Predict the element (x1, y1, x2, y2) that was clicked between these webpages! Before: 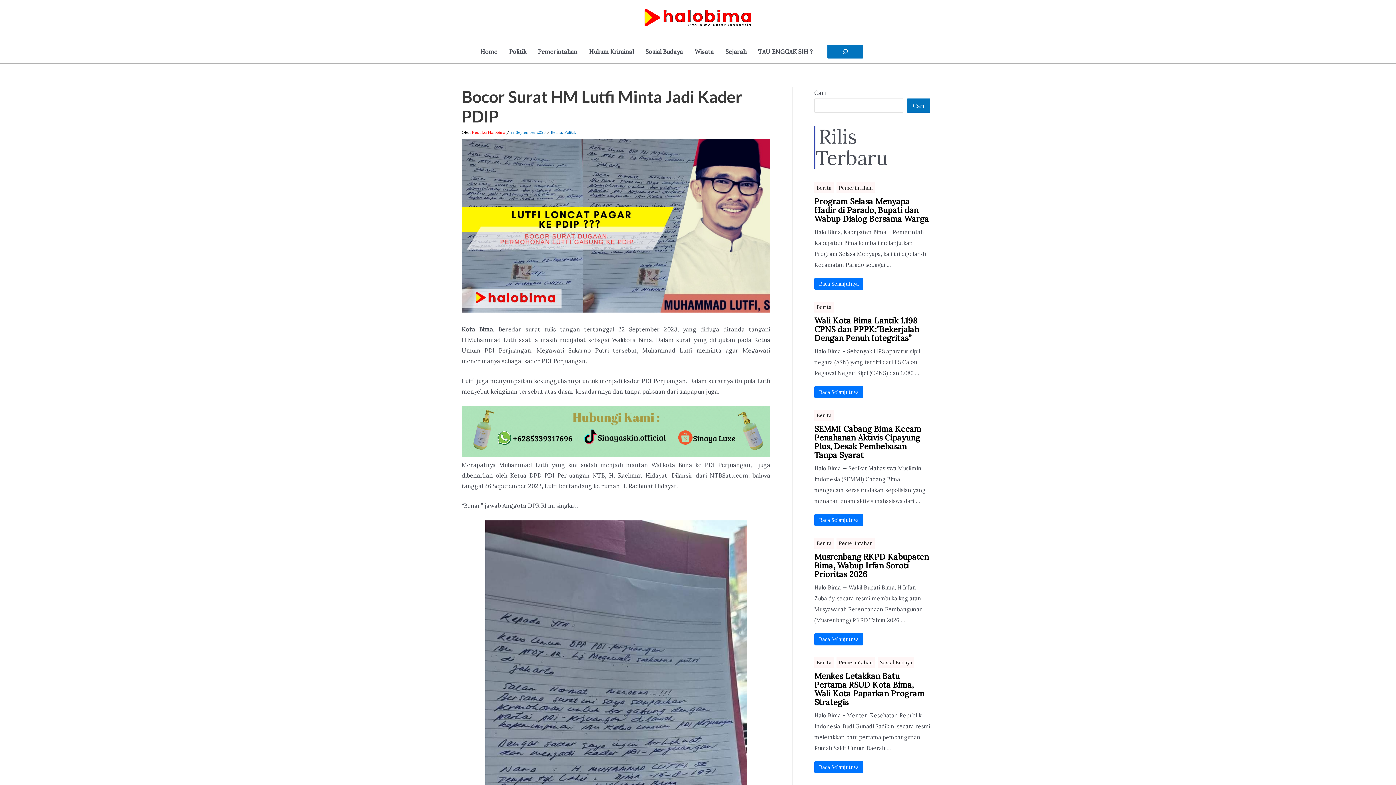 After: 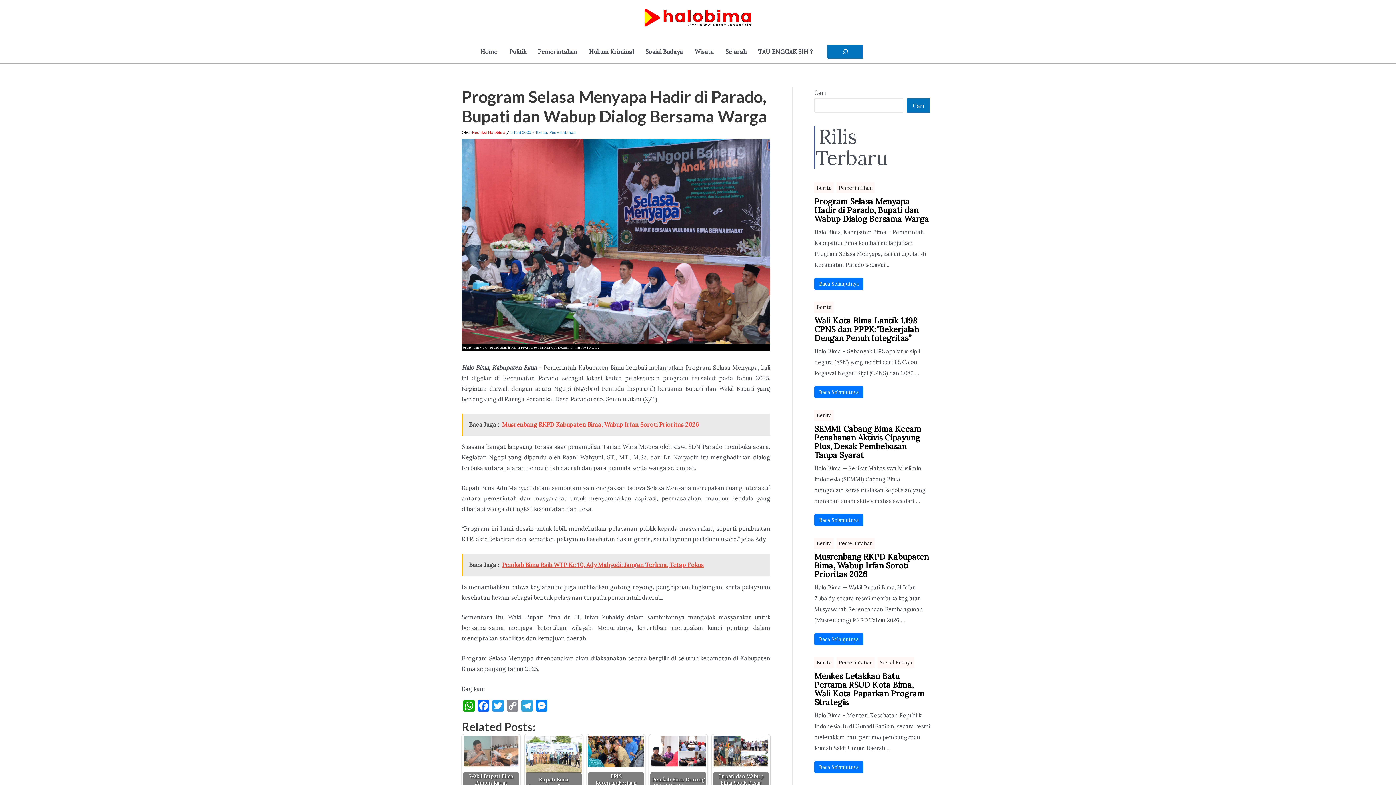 Action: bbox: (814, 277, 863, 290) label: Baca Selanjutnya